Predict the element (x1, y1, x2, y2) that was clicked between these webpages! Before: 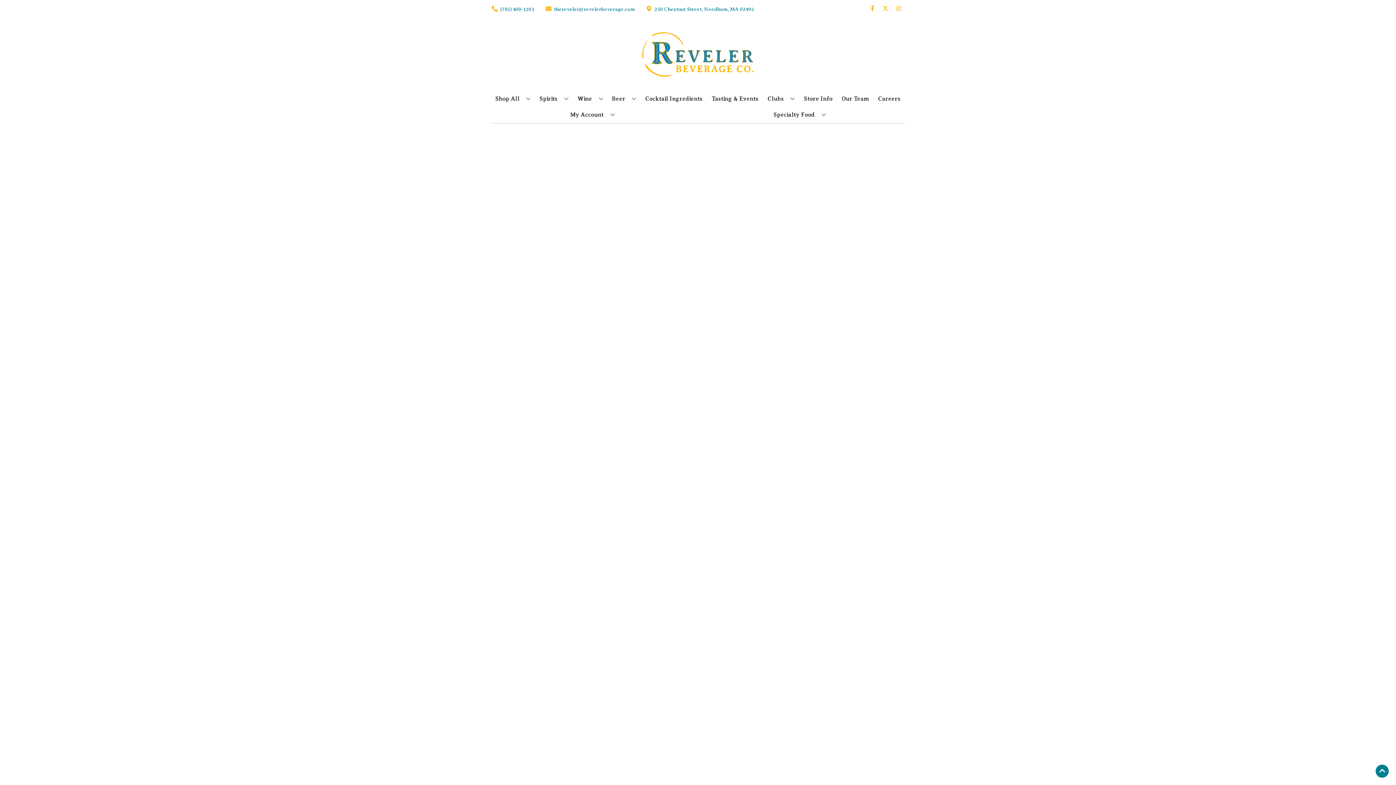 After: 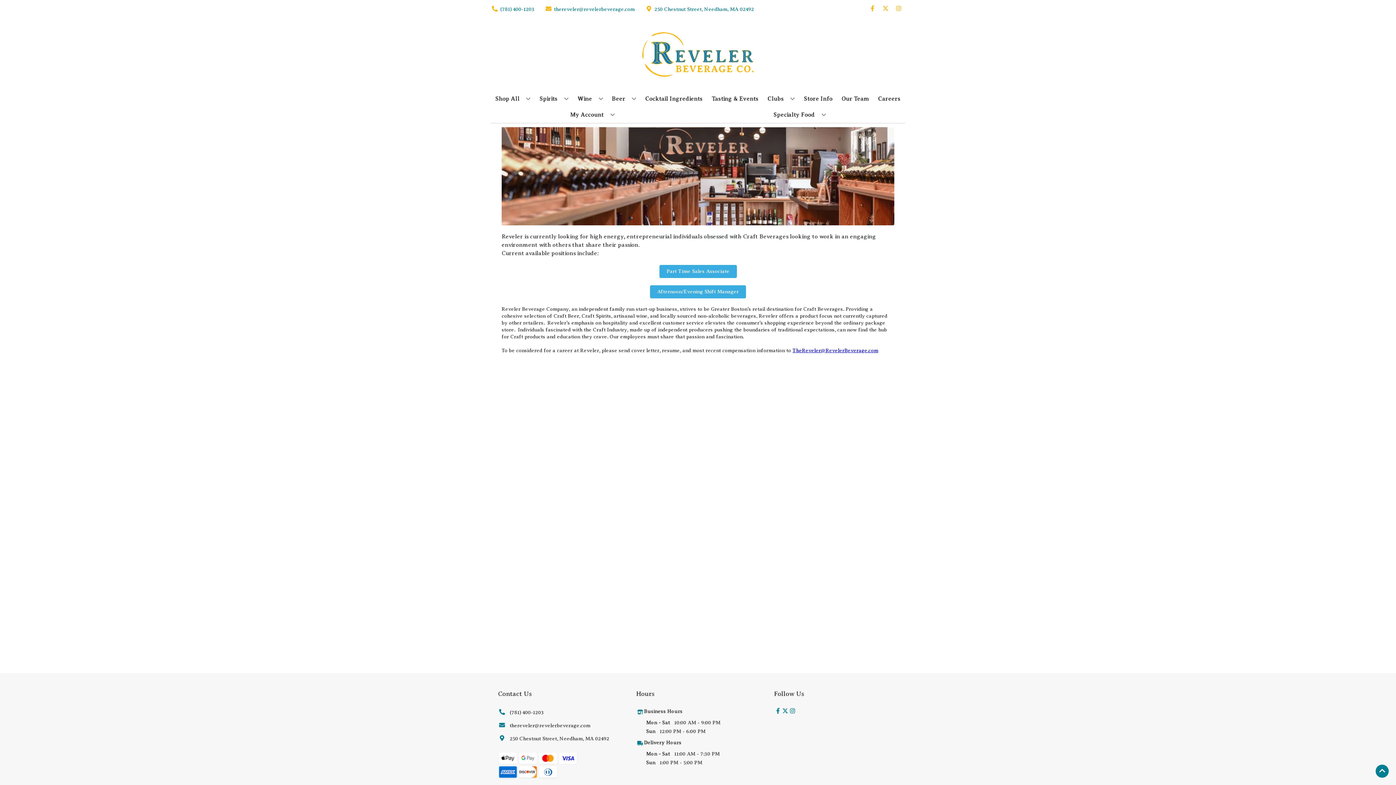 Action: bbox: (875, 90, 903, 106) label: Careers